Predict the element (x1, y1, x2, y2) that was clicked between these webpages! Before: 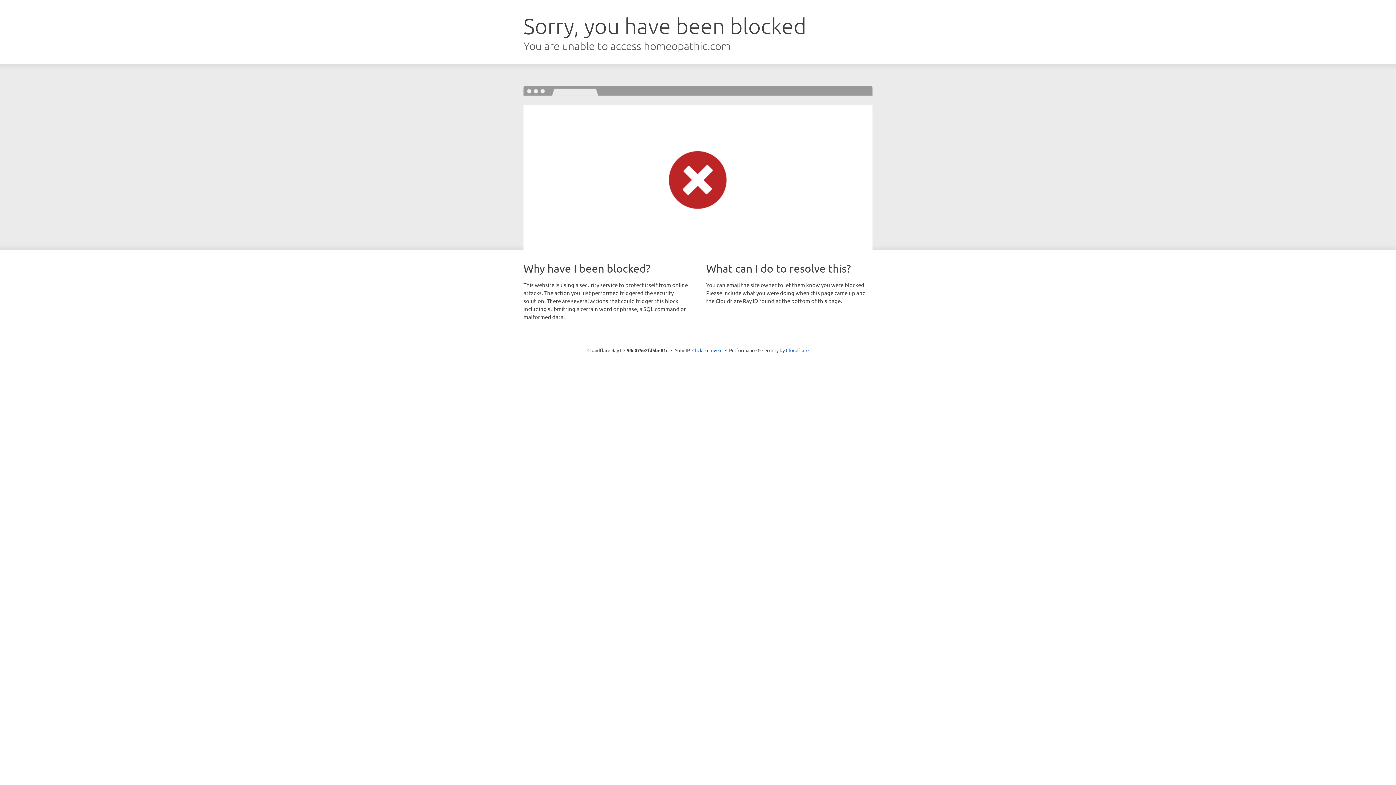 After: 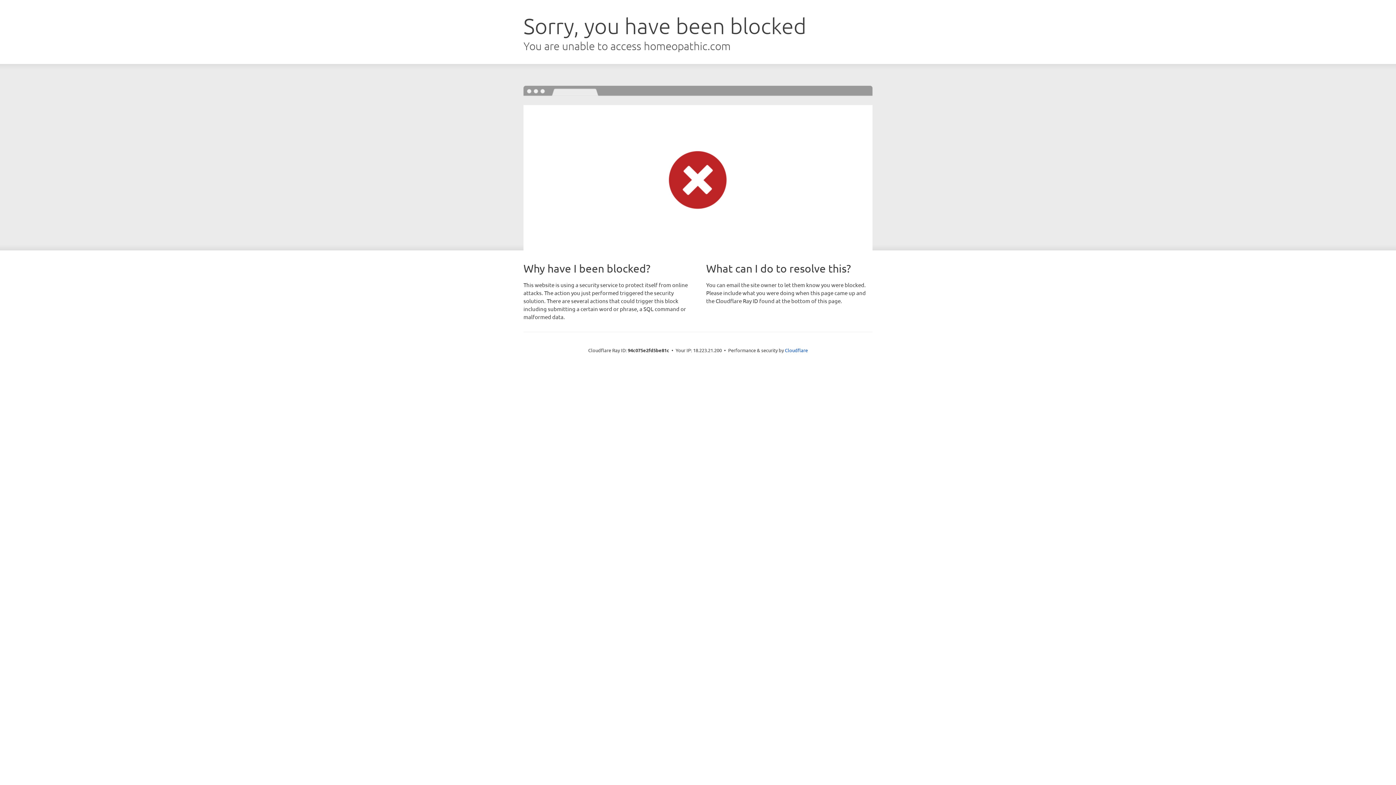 Action: bbox: (692, 346, 722, 353) label: Click to reveal